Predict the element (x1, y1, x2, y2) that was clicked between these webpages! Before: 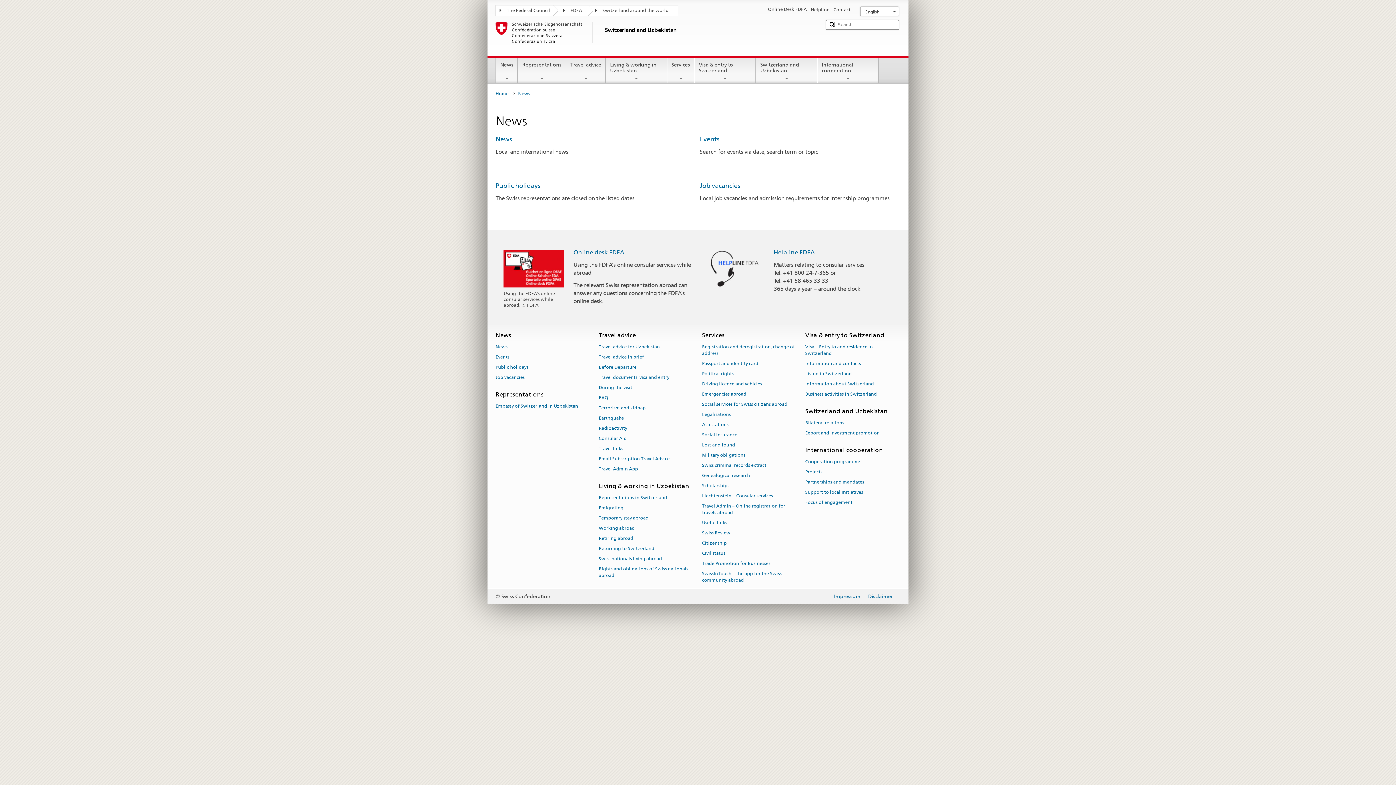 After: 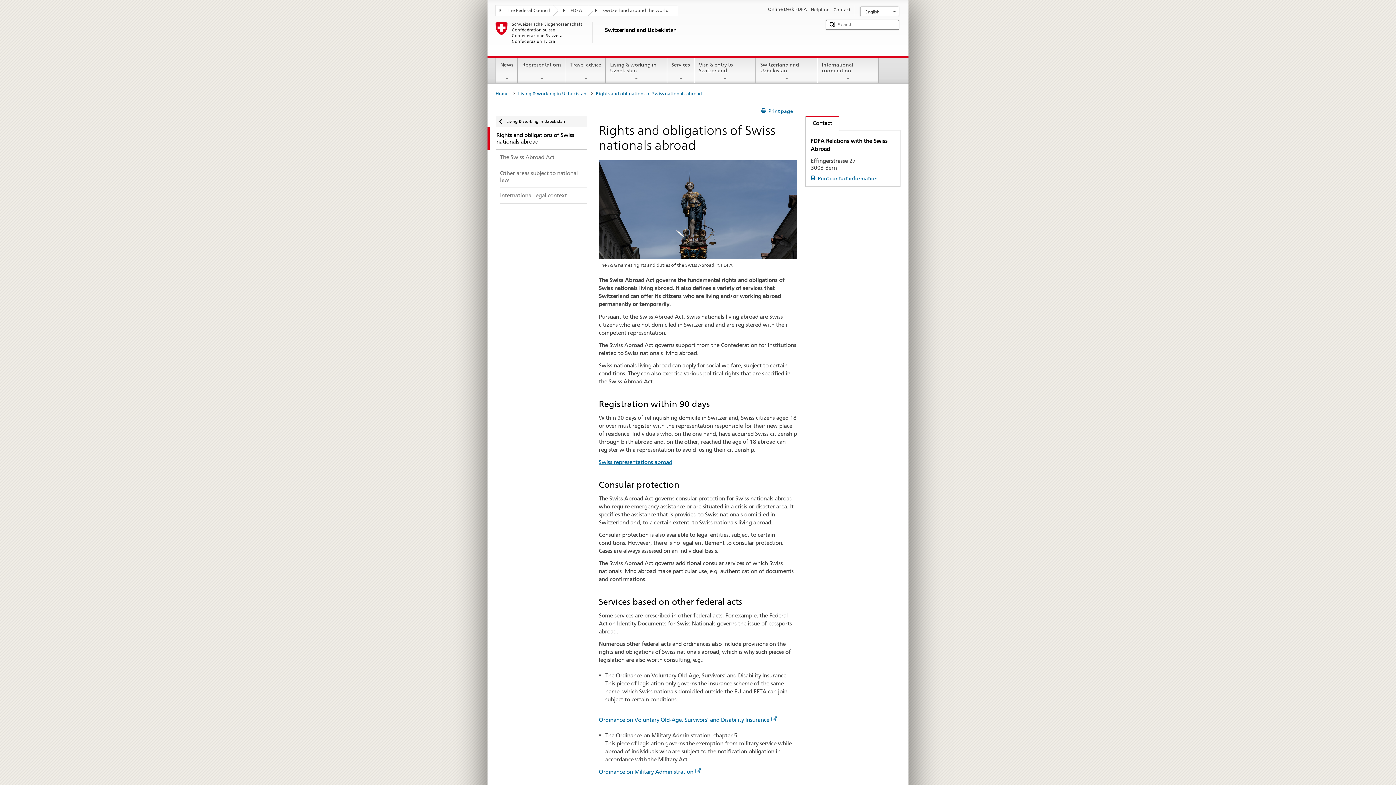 Action: bbox: (598, 564, 688, 580) label: Rights and obligations of Swiss nationals abroad